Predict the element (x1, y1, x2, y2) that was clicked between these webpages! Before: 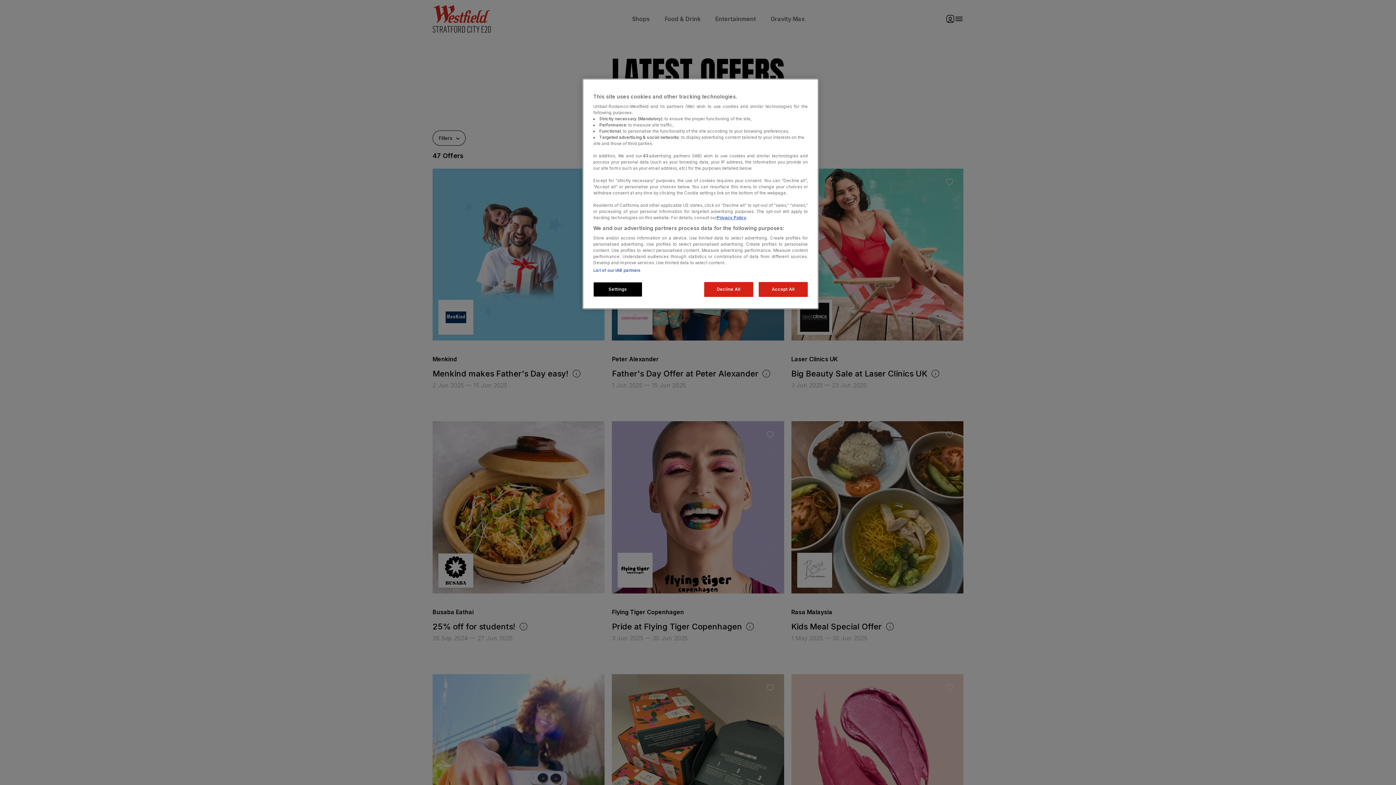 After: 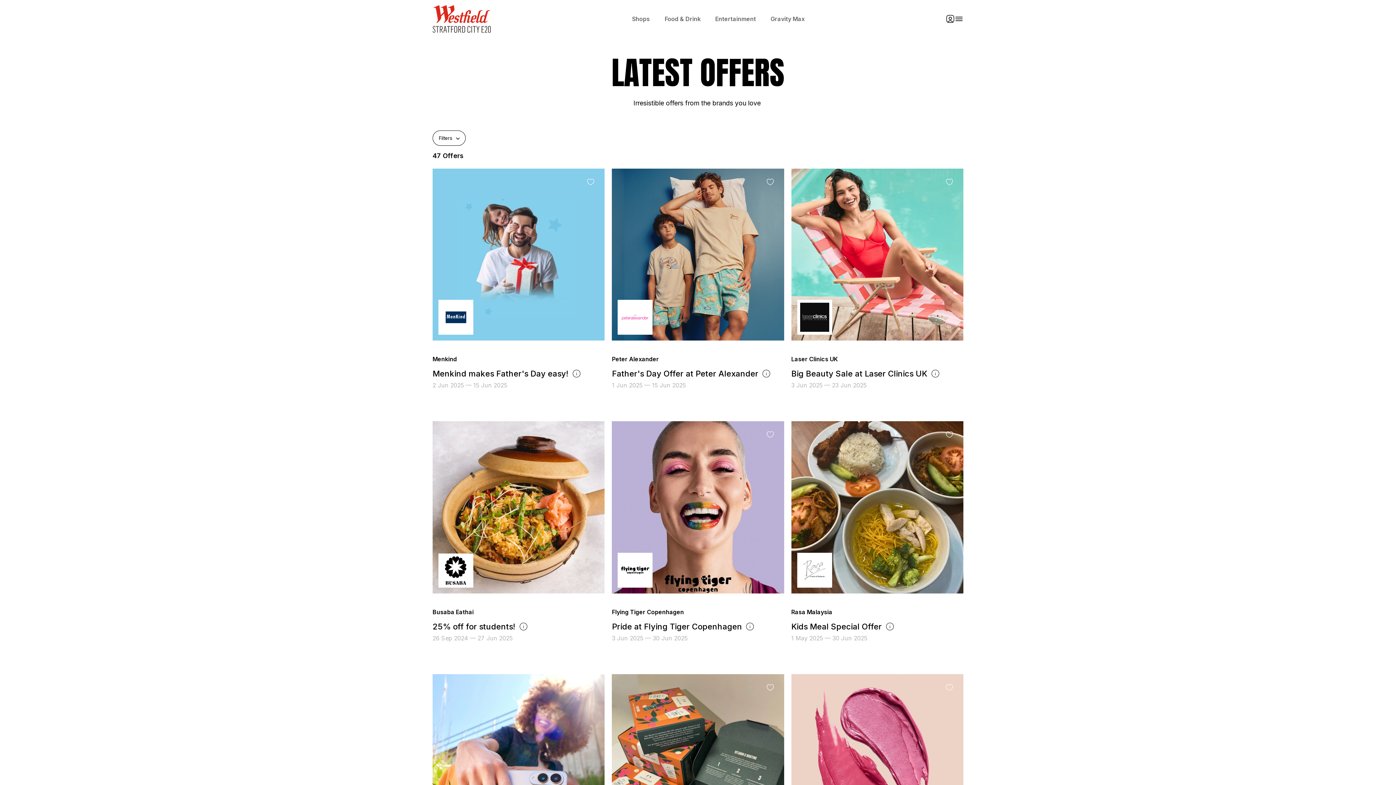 Action: label: Decline All bbox: (704, 282, 753, 297)